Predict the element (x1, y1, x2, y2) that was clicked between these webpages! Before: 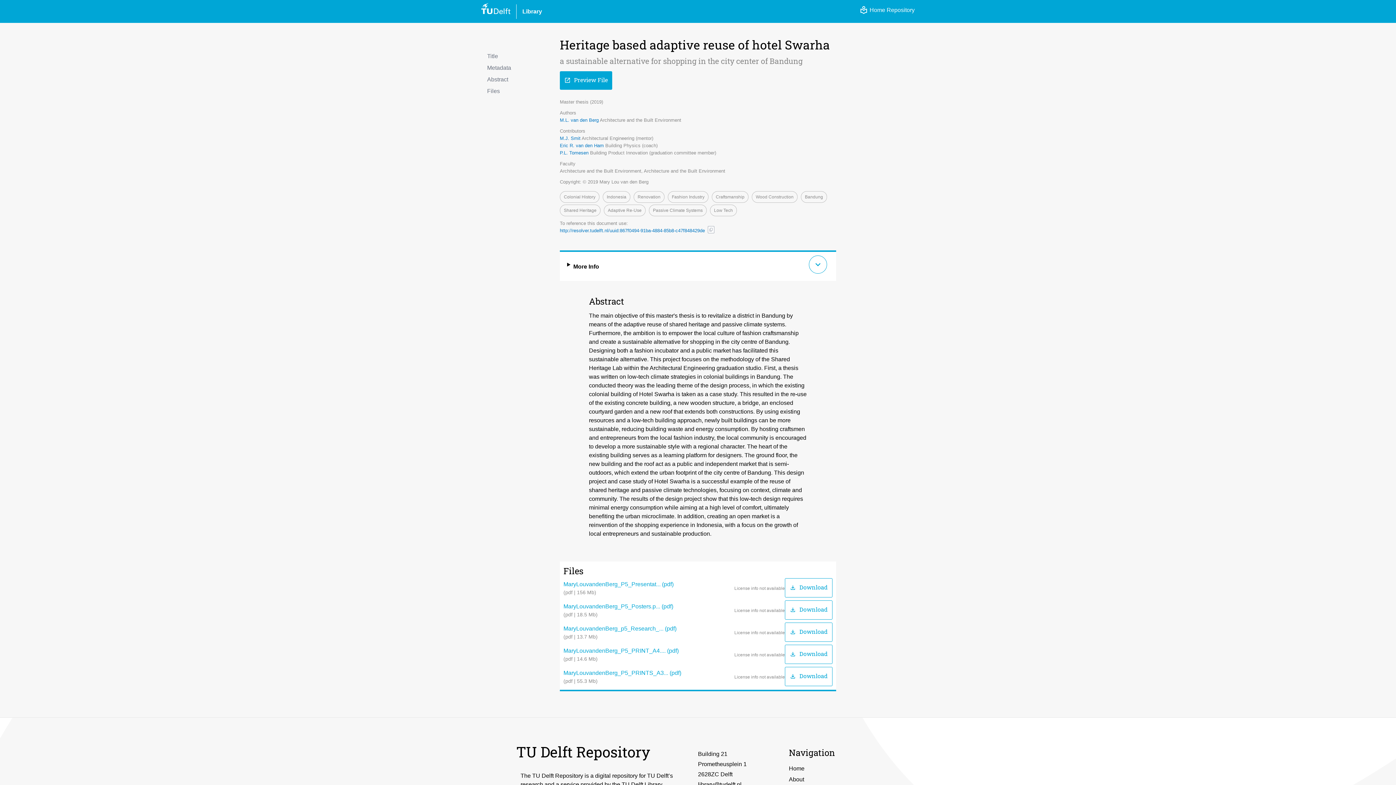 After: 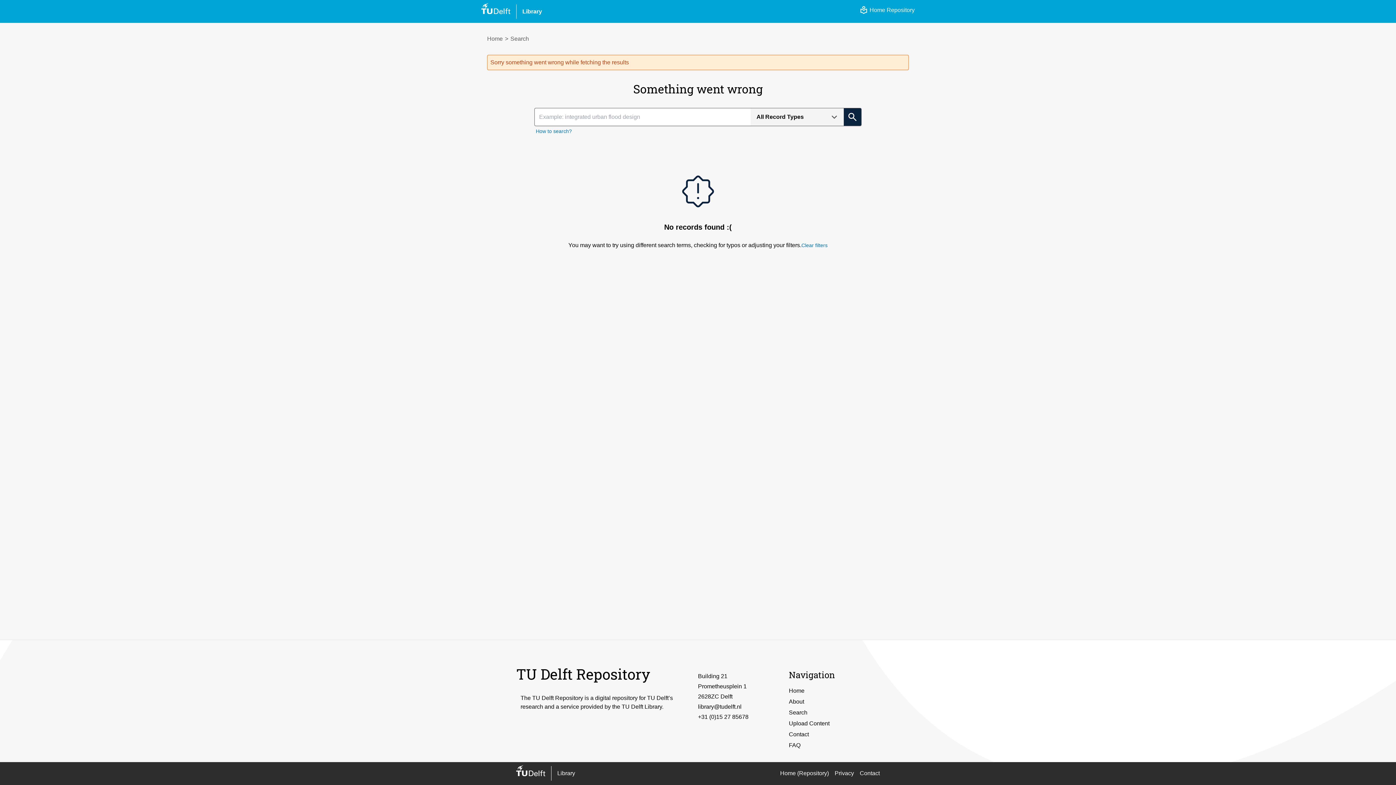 Action: label: Bandung  bbox: (801, 194, 829, 199)